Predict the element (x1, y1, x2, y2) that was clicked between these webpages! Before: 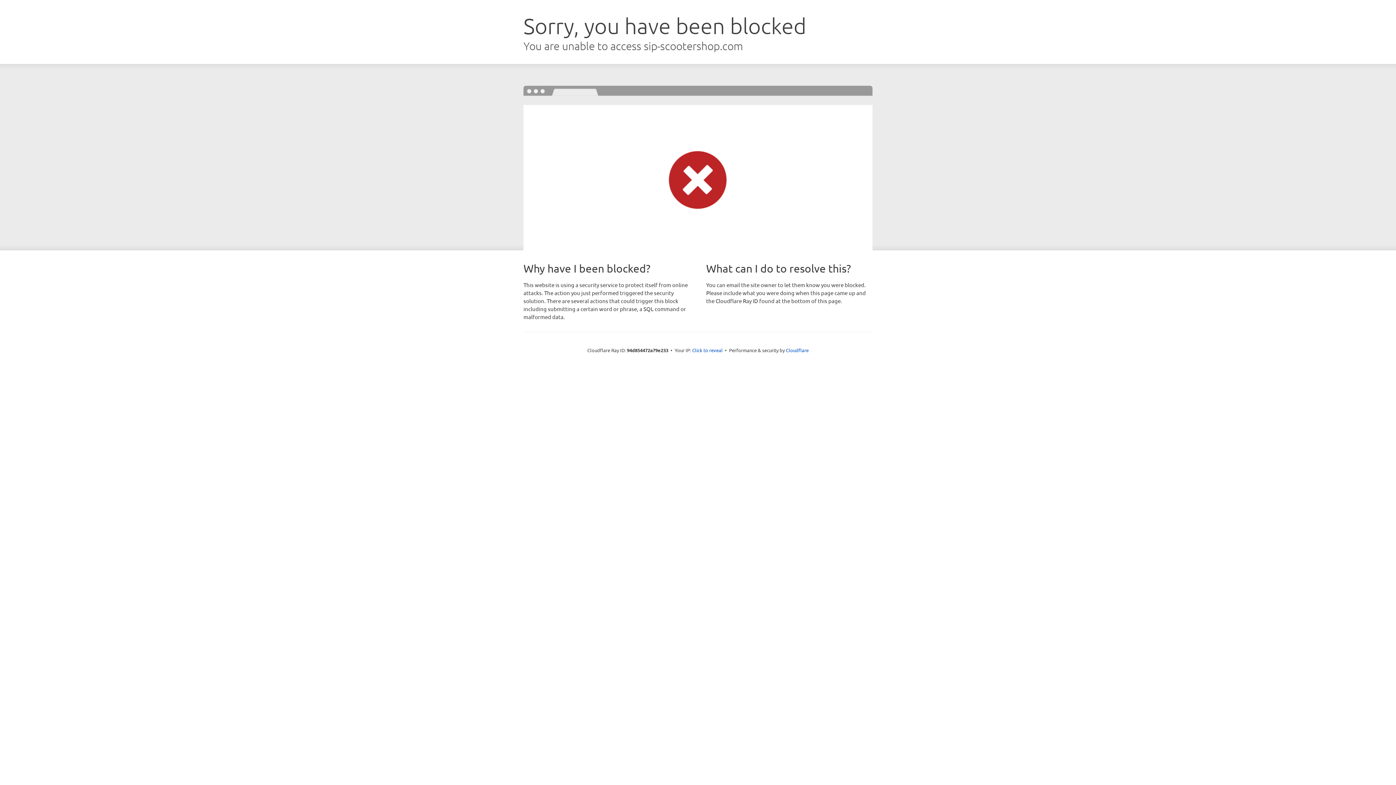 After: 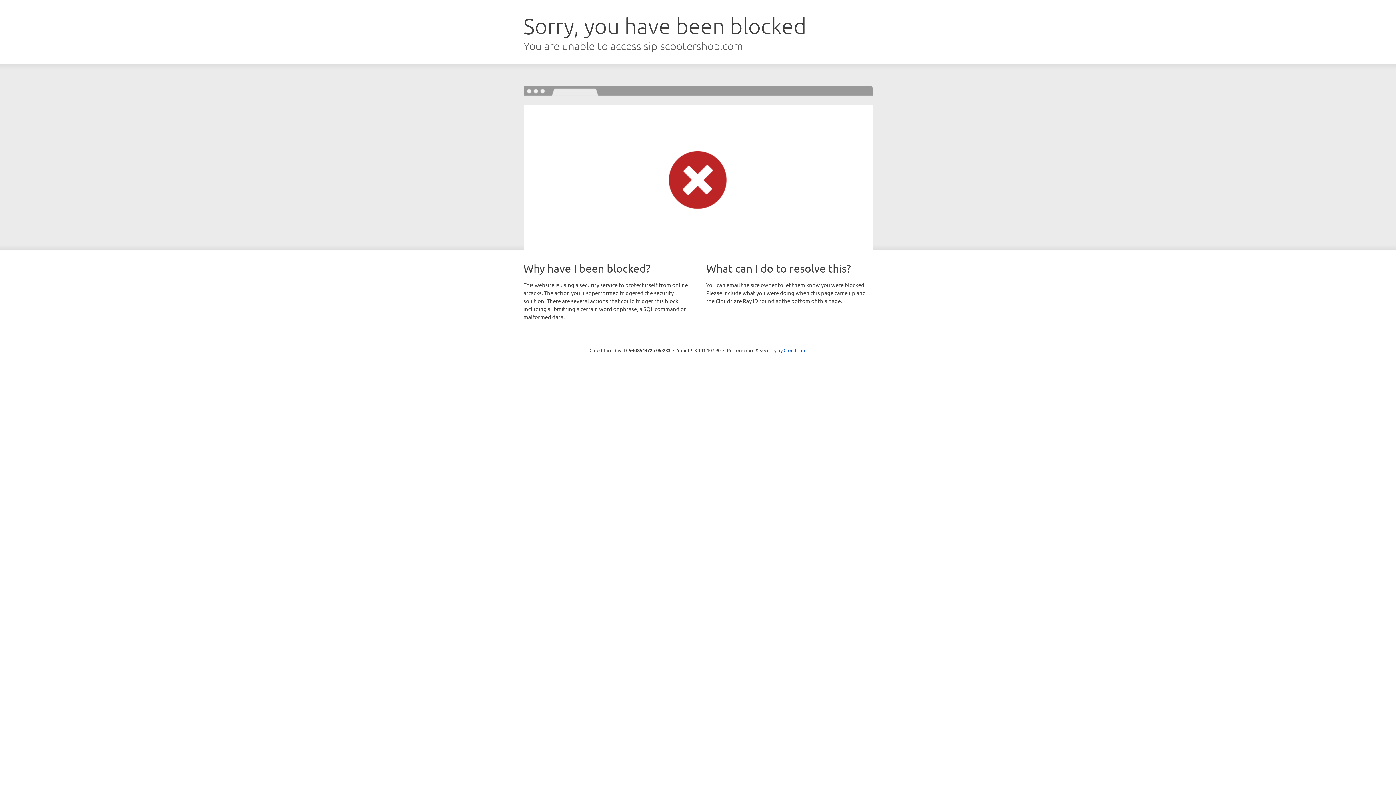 Action: bbox: (692, 346, 722, 353) label: Click to reveal